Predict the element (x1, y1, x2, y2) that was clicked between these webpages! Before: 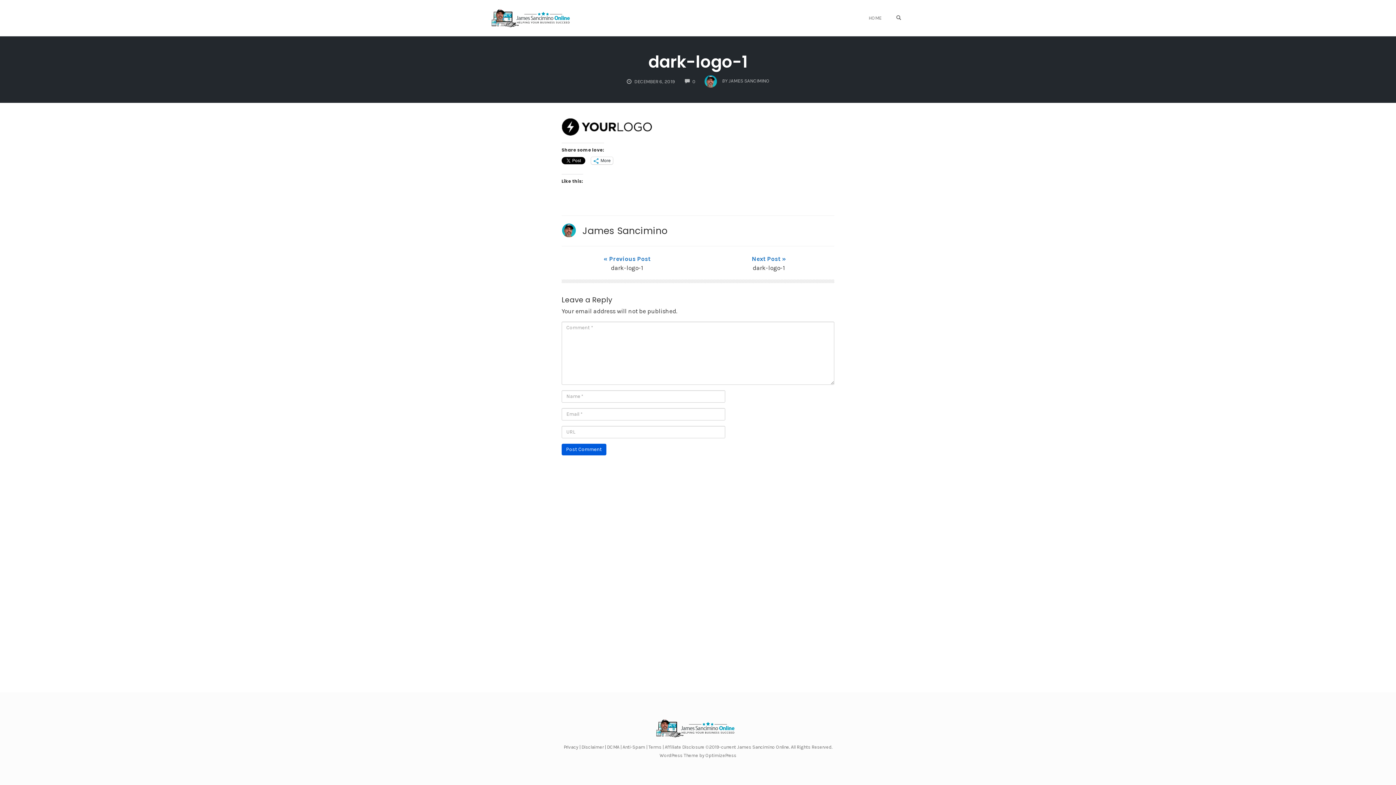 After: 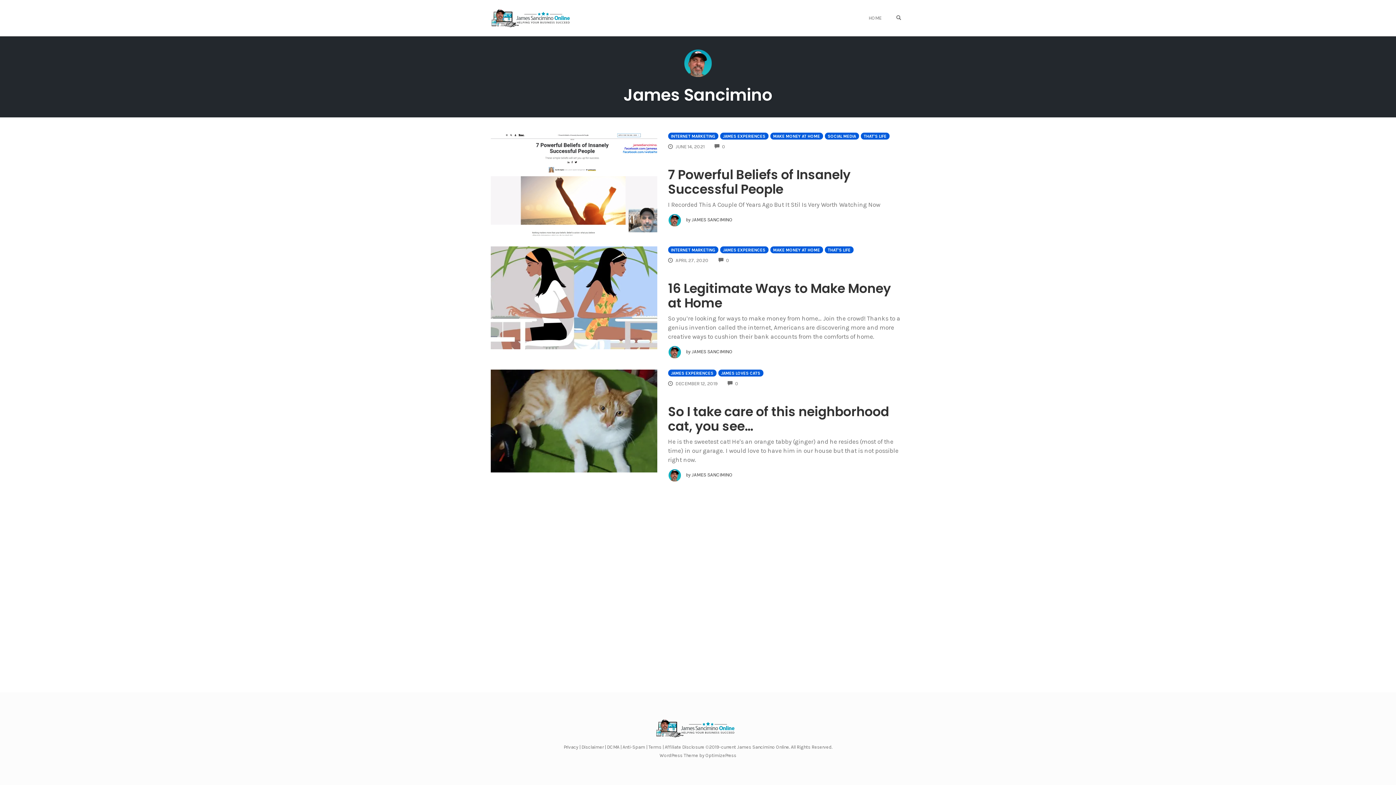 Action: label: James Sancimino bbox: (582, 224, 667, 237)